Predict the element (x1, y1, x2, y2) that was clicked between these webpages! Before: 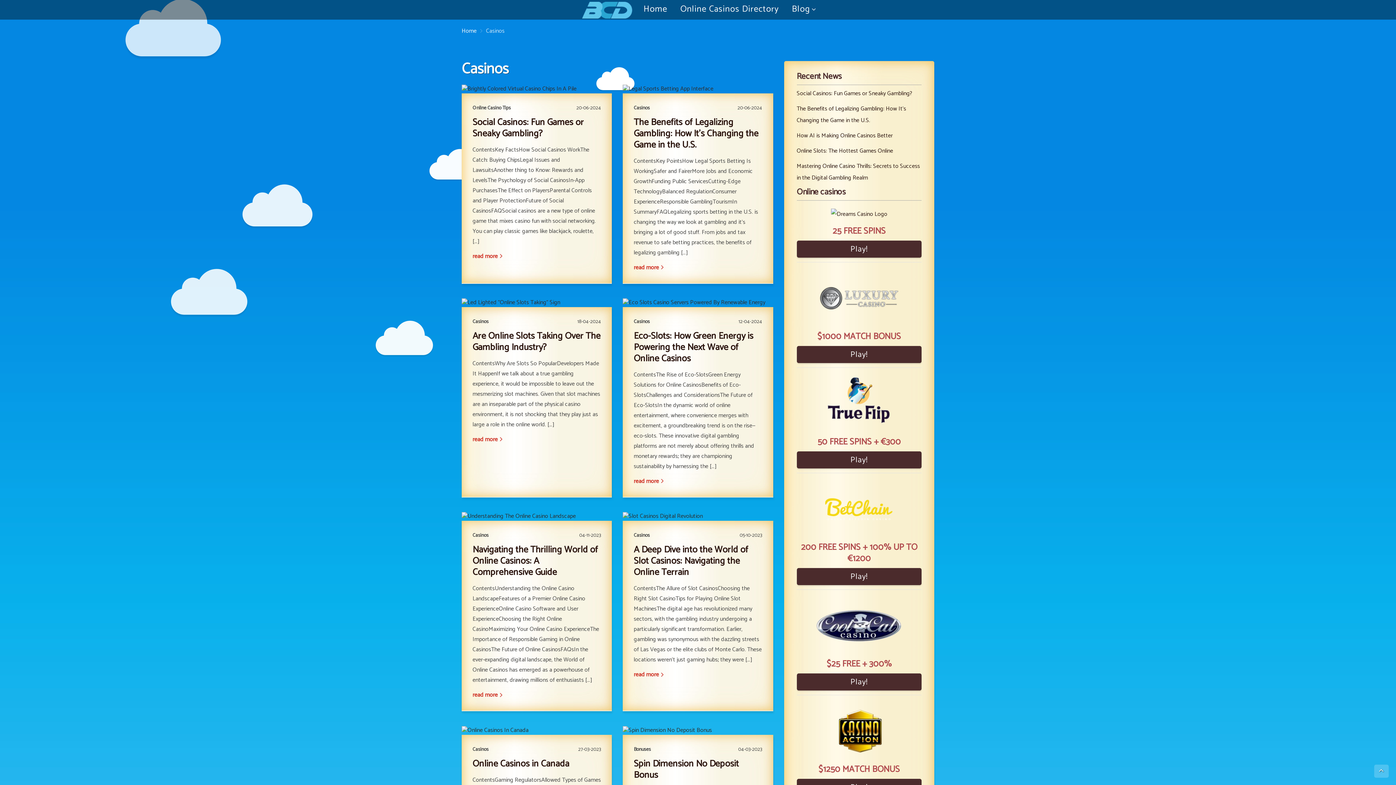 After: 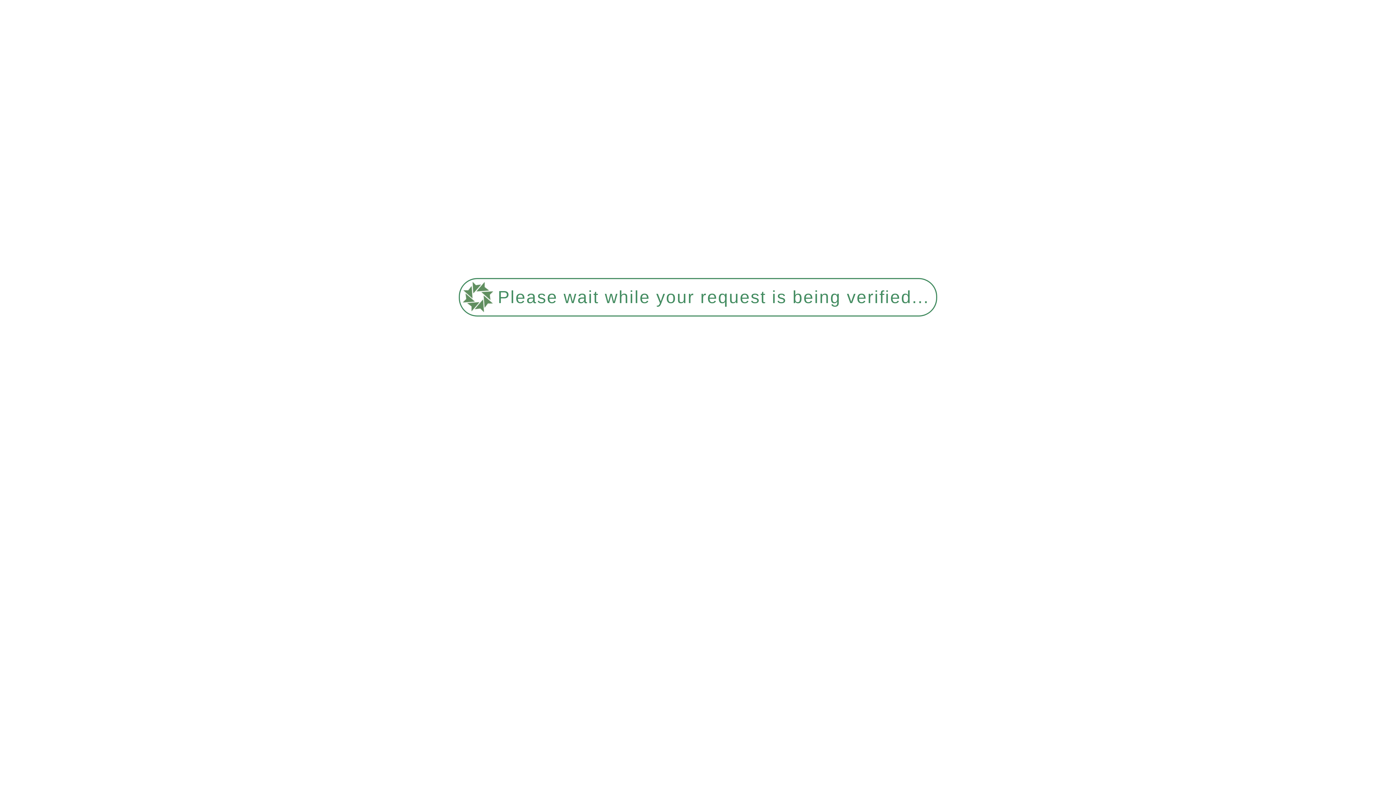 Action: label: Online Slots: The Hottest Games Online bbox: (796, 146, 893, 156)